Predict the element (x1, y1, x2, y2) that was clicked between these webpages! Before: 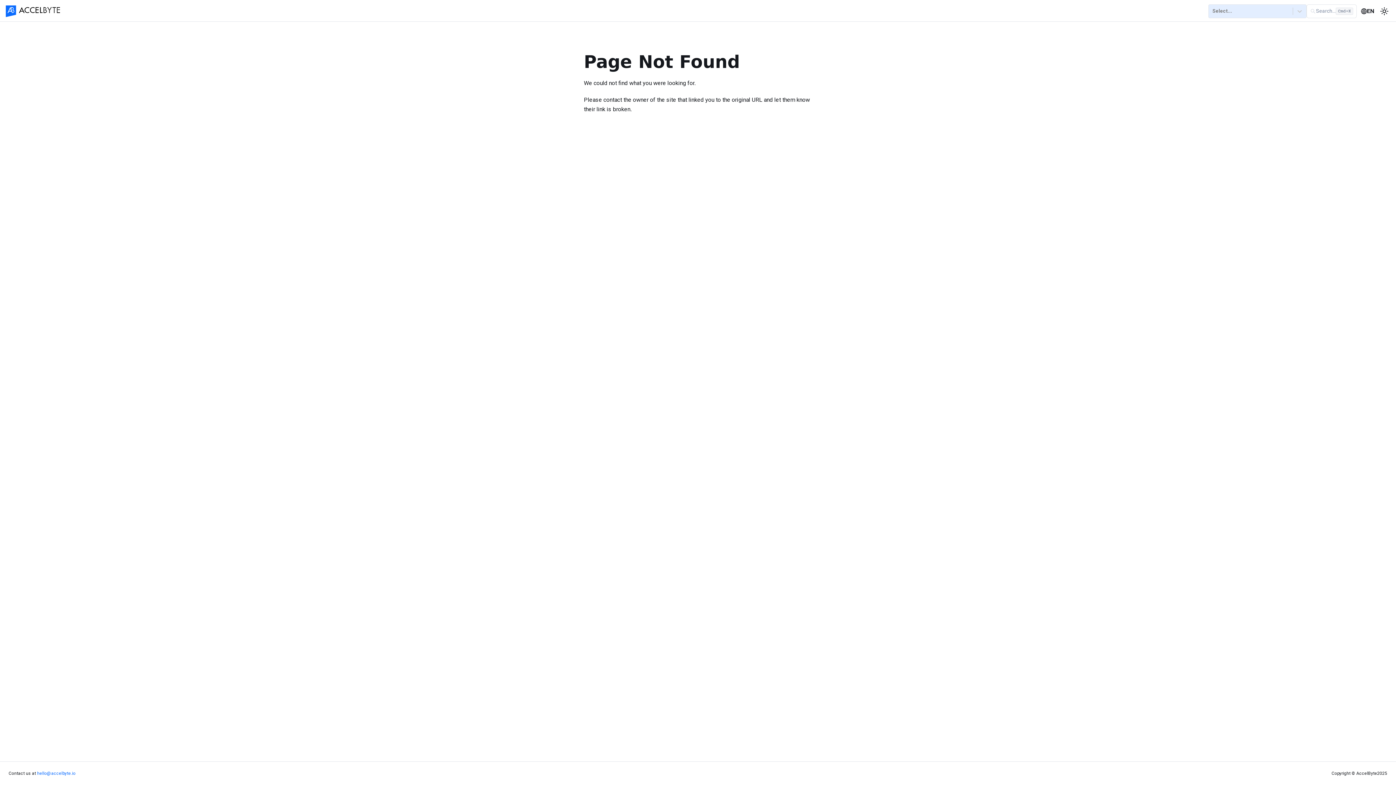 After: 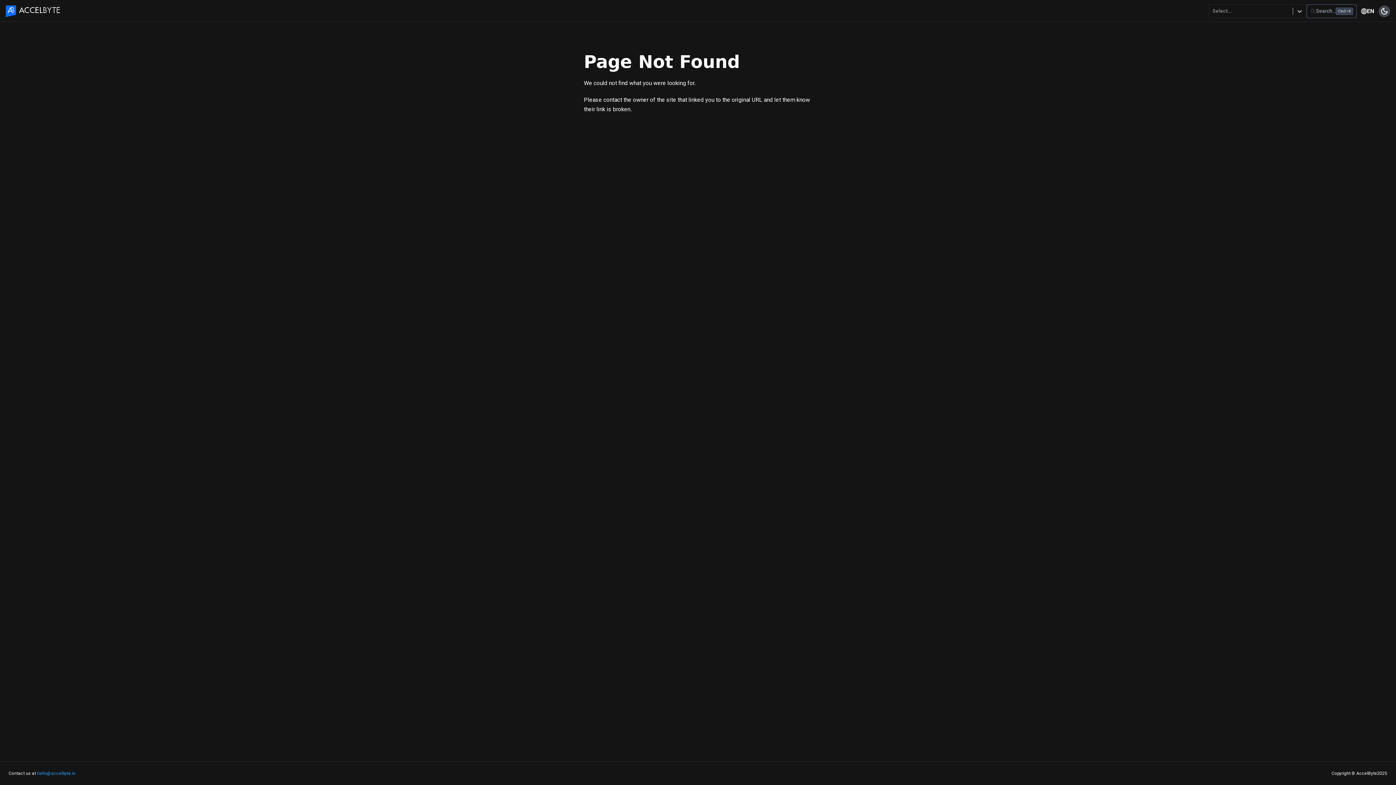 Action: bbox: (1378, 5, 1390, 16) label: Switch between dark and light mode (currently light mode)